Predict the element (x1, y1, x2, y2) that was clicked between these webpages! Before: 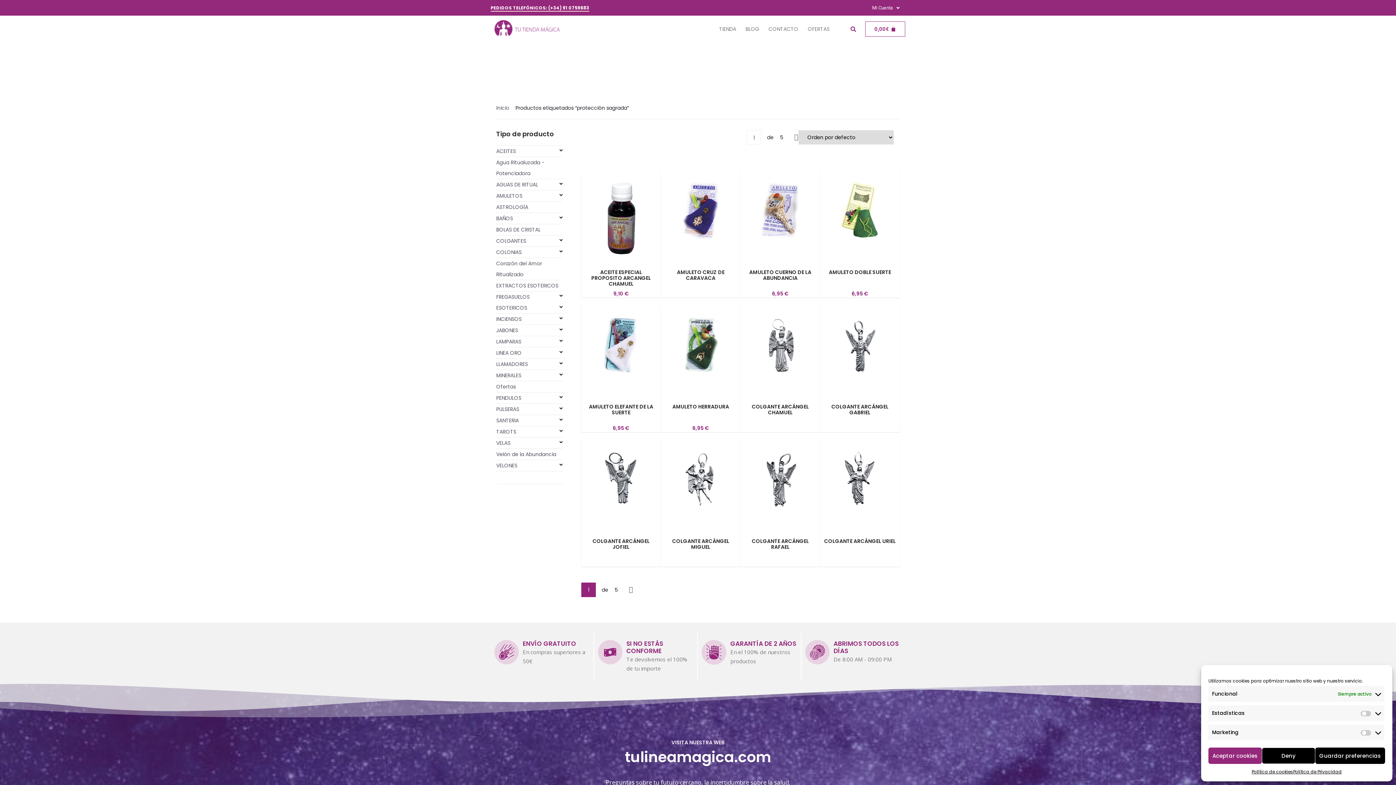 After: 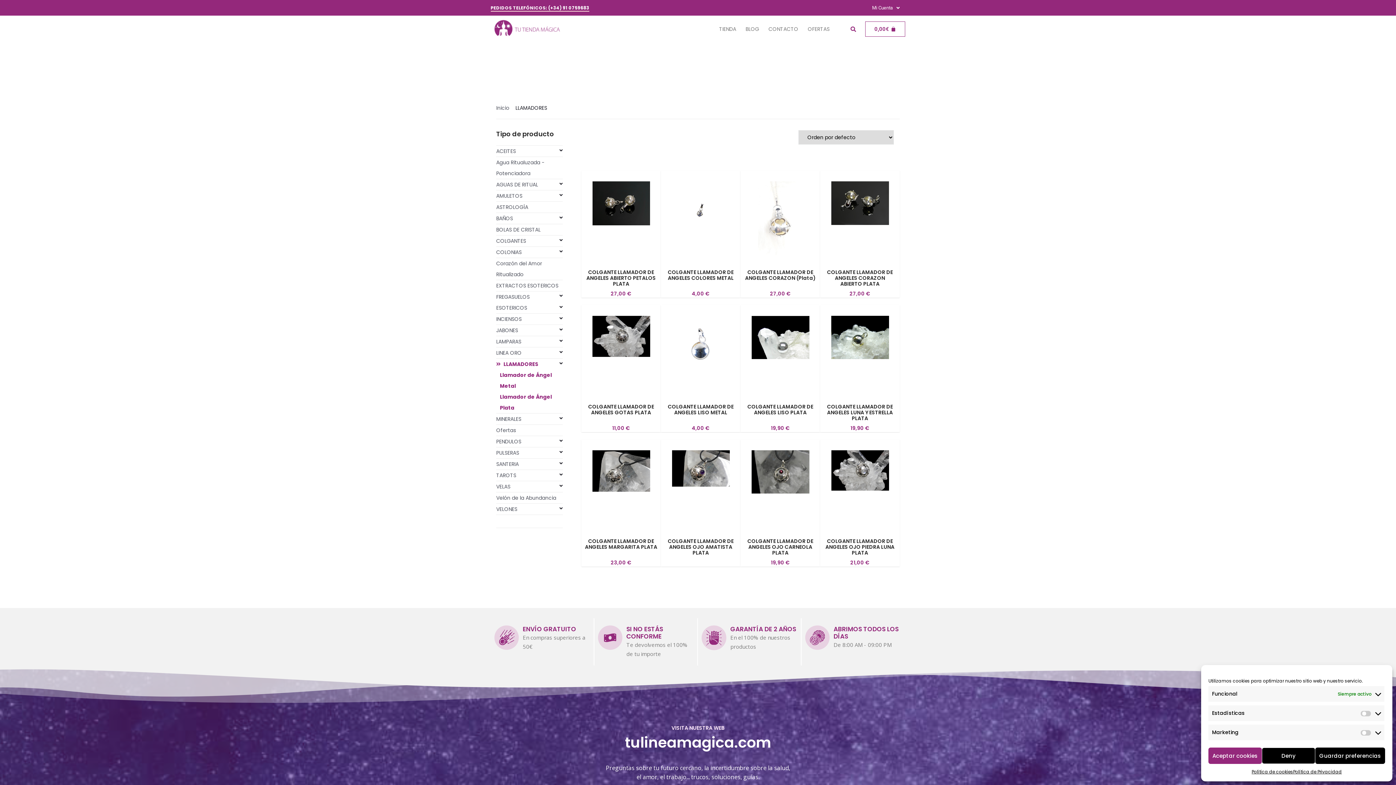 Action: label: LLAMADORES bbox: (496, 360, 528, 368)